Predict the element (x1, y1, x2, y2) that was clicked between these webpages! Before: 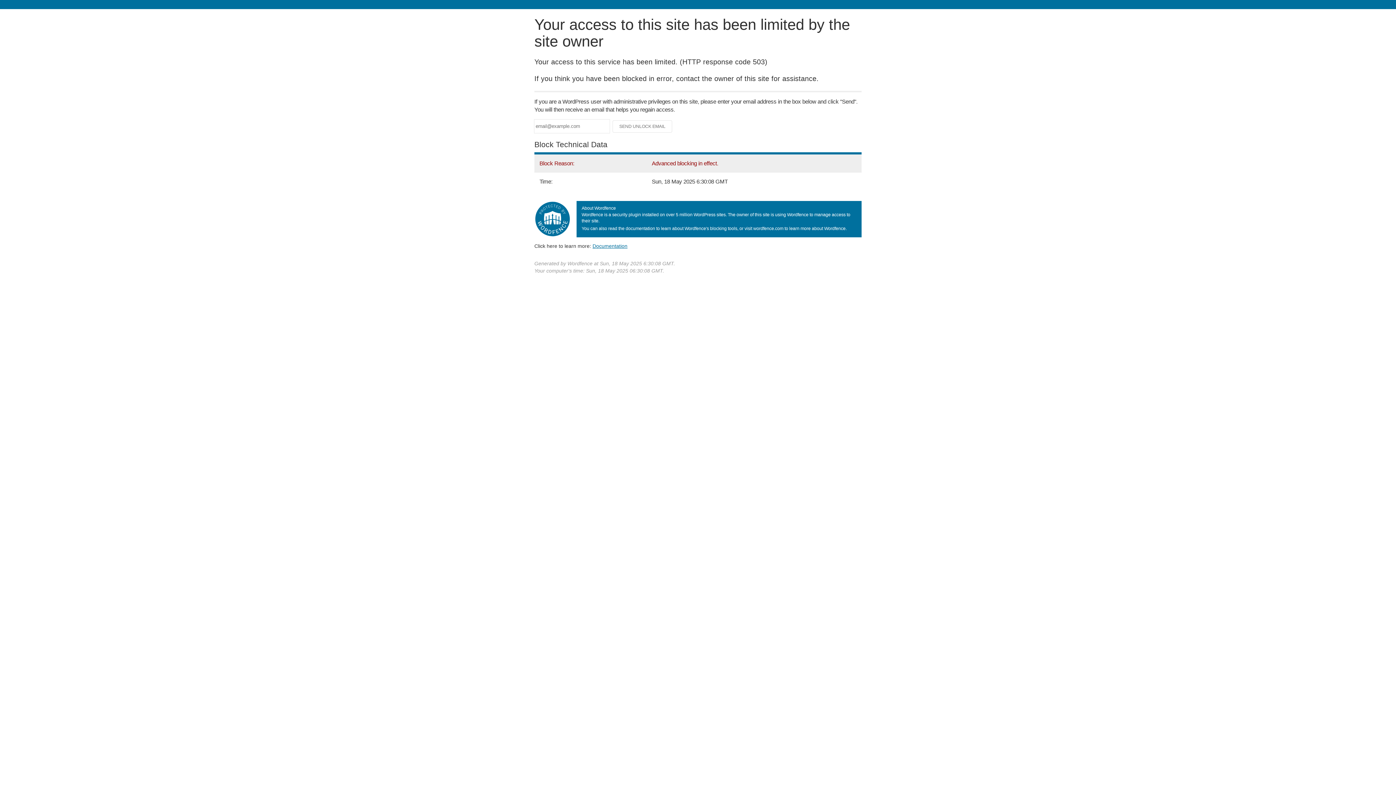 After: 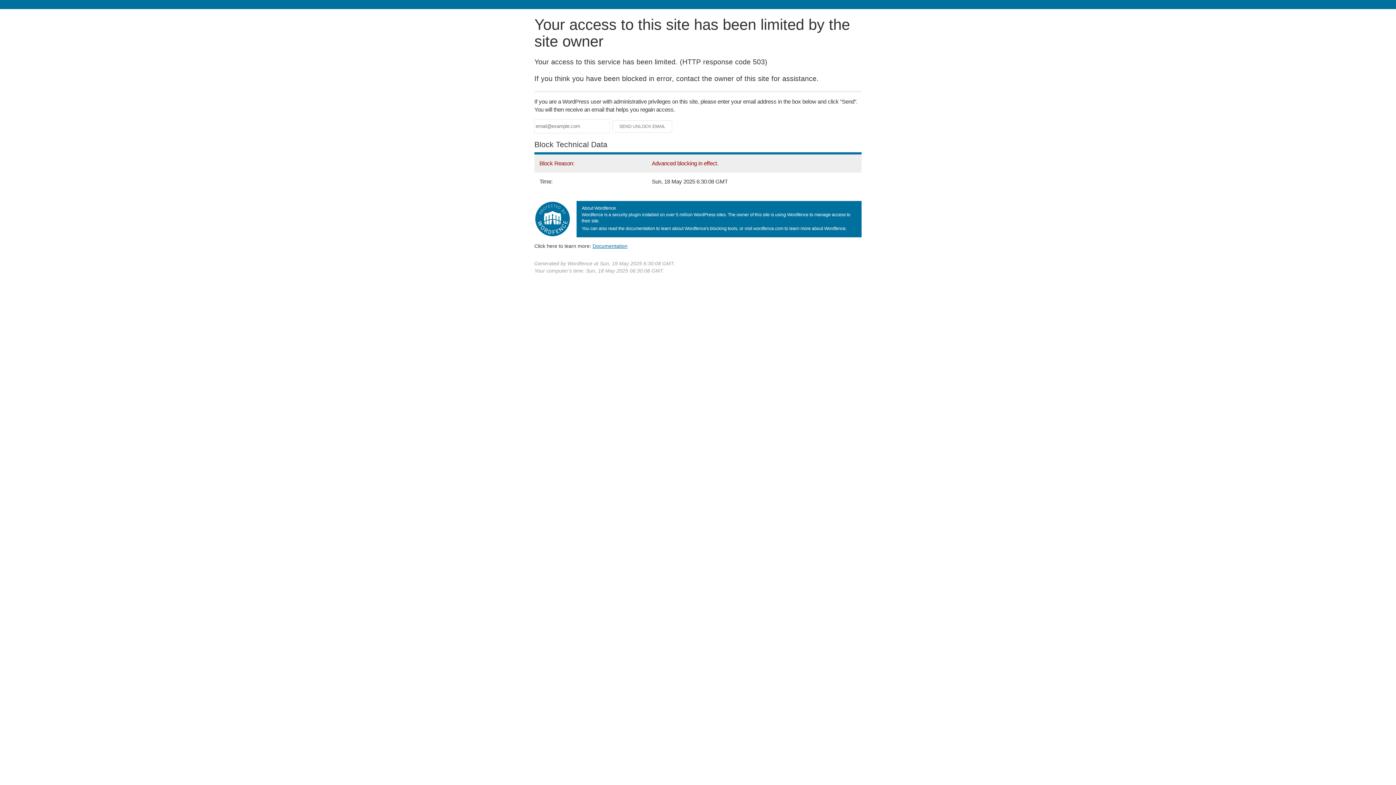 Action: label: Documentation bbox: (592, 243, 627, 248)